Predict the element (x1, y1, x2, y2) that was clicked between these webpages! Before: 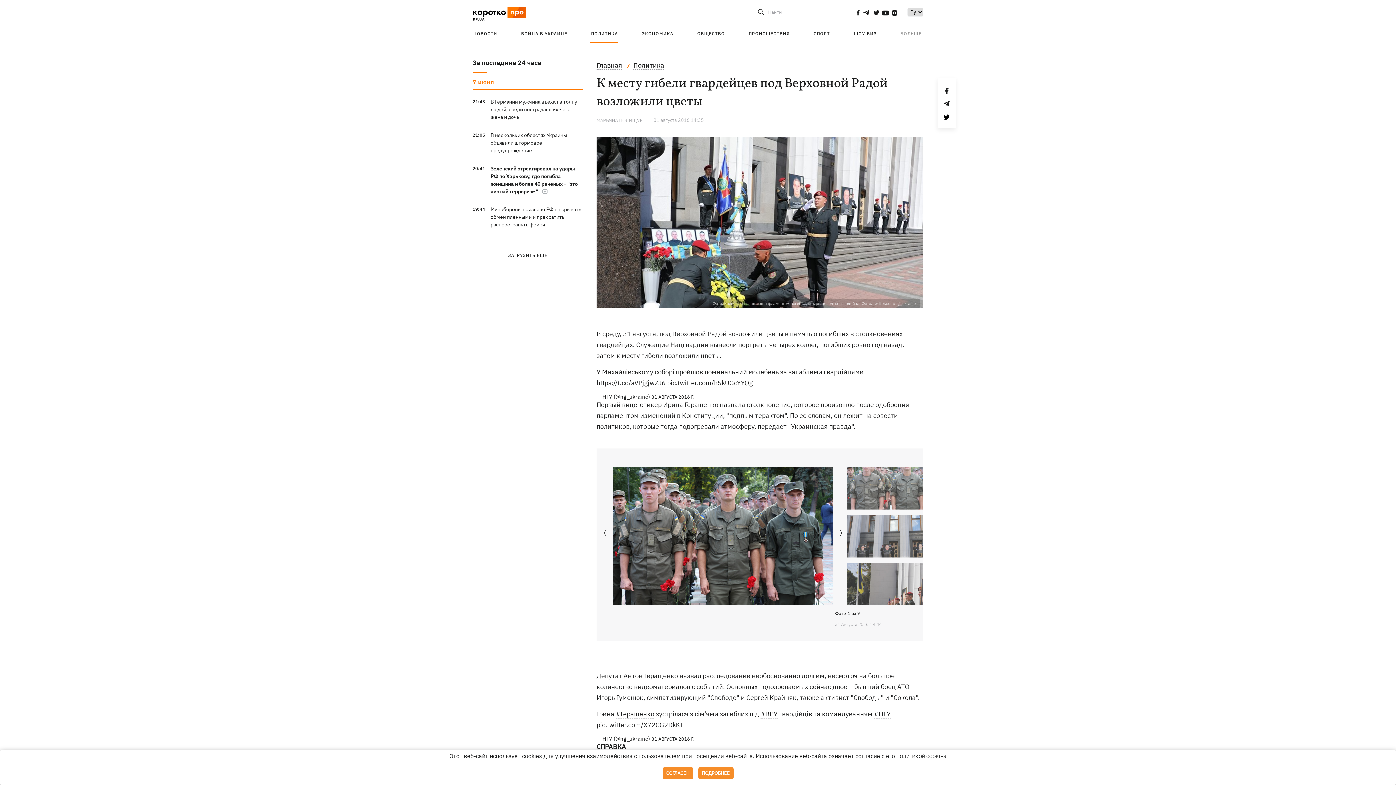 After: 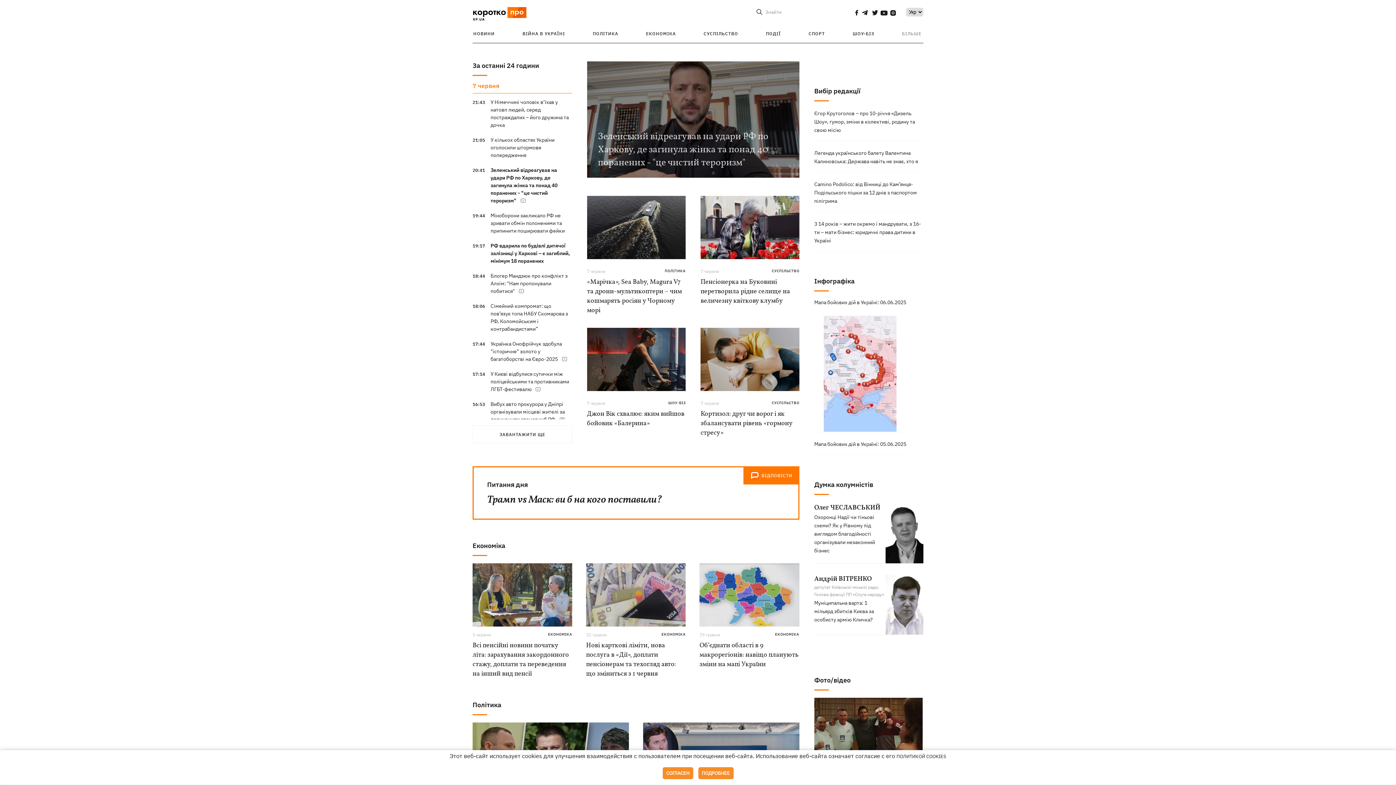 Action: label: Главная bbox: (596, 61, 622, 69)